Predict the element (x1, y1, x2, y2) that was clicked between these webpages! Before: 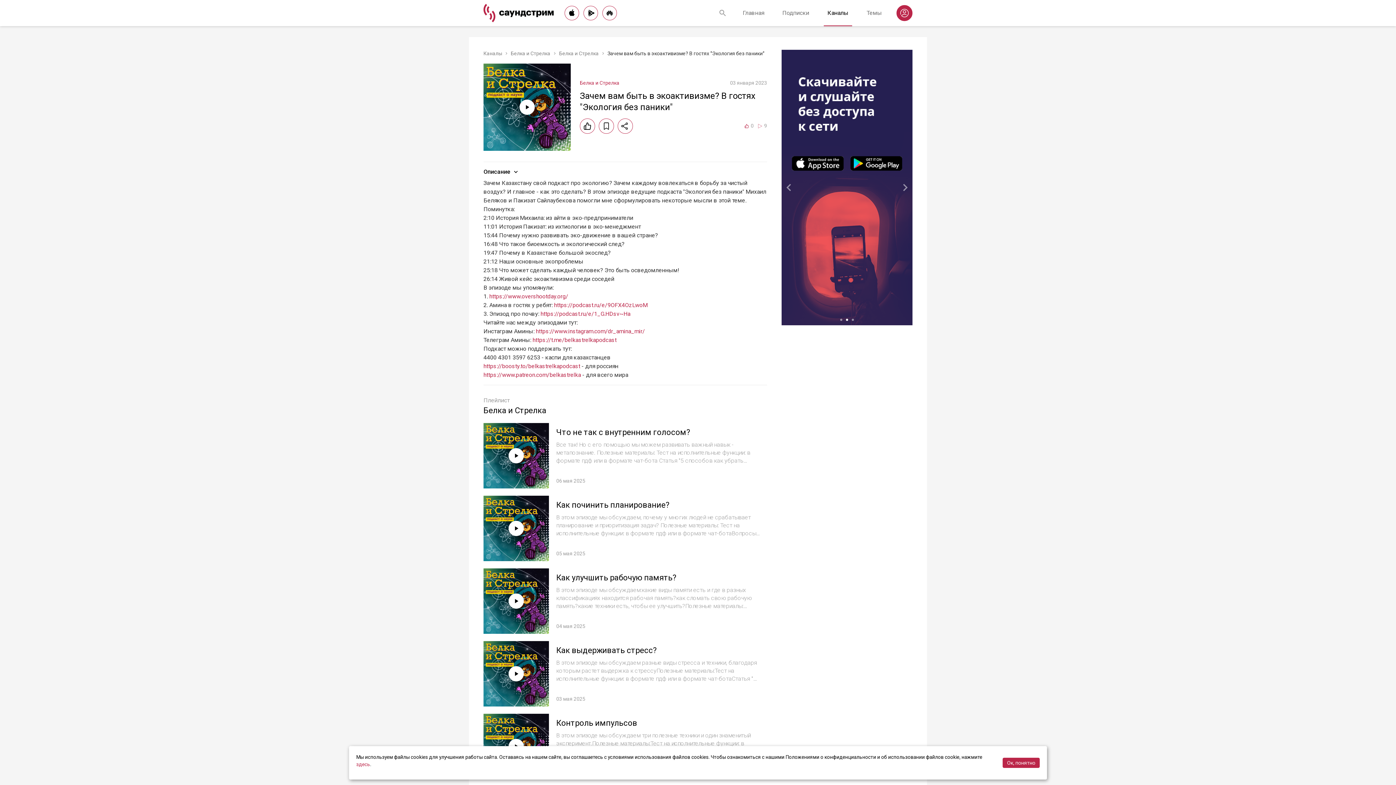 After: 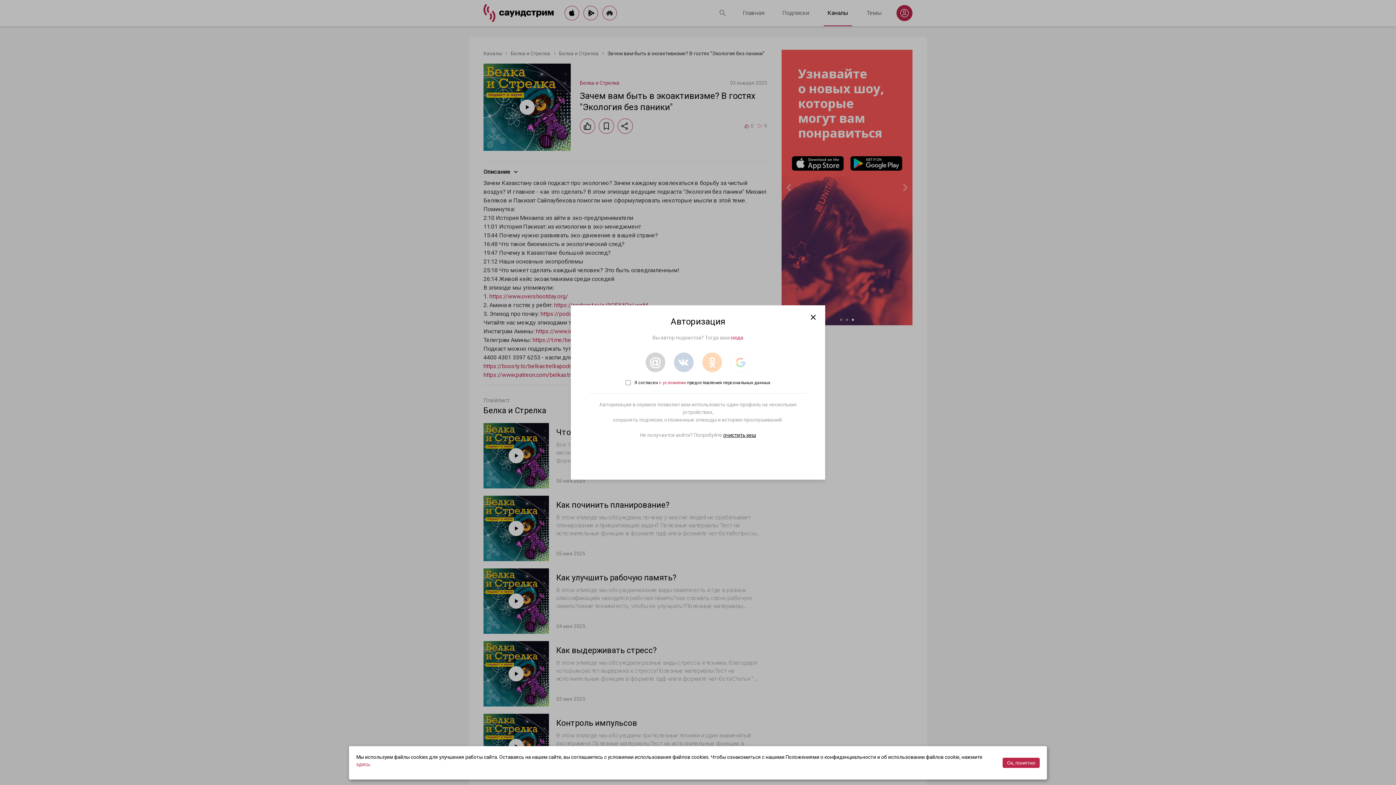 Action: bbox: (580, 118, 595, 133)